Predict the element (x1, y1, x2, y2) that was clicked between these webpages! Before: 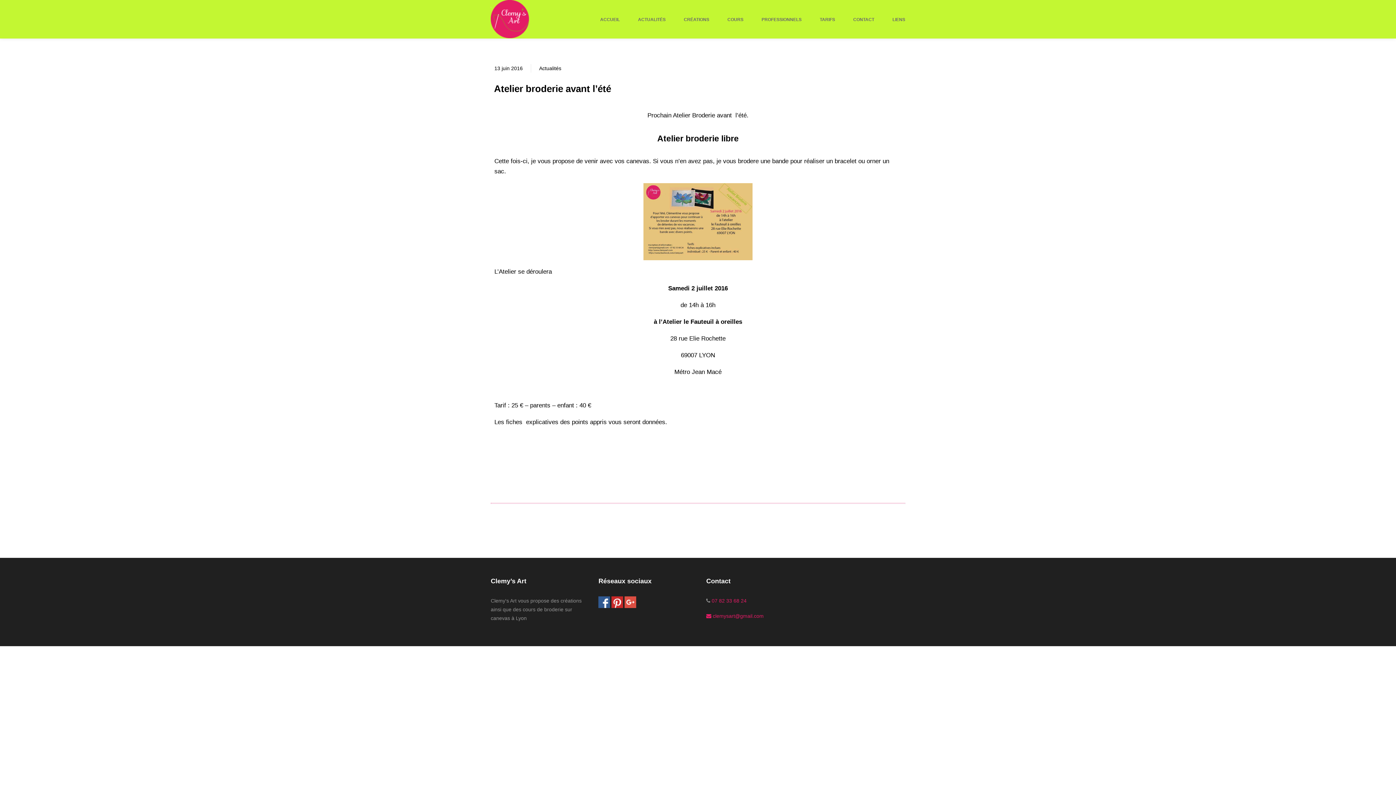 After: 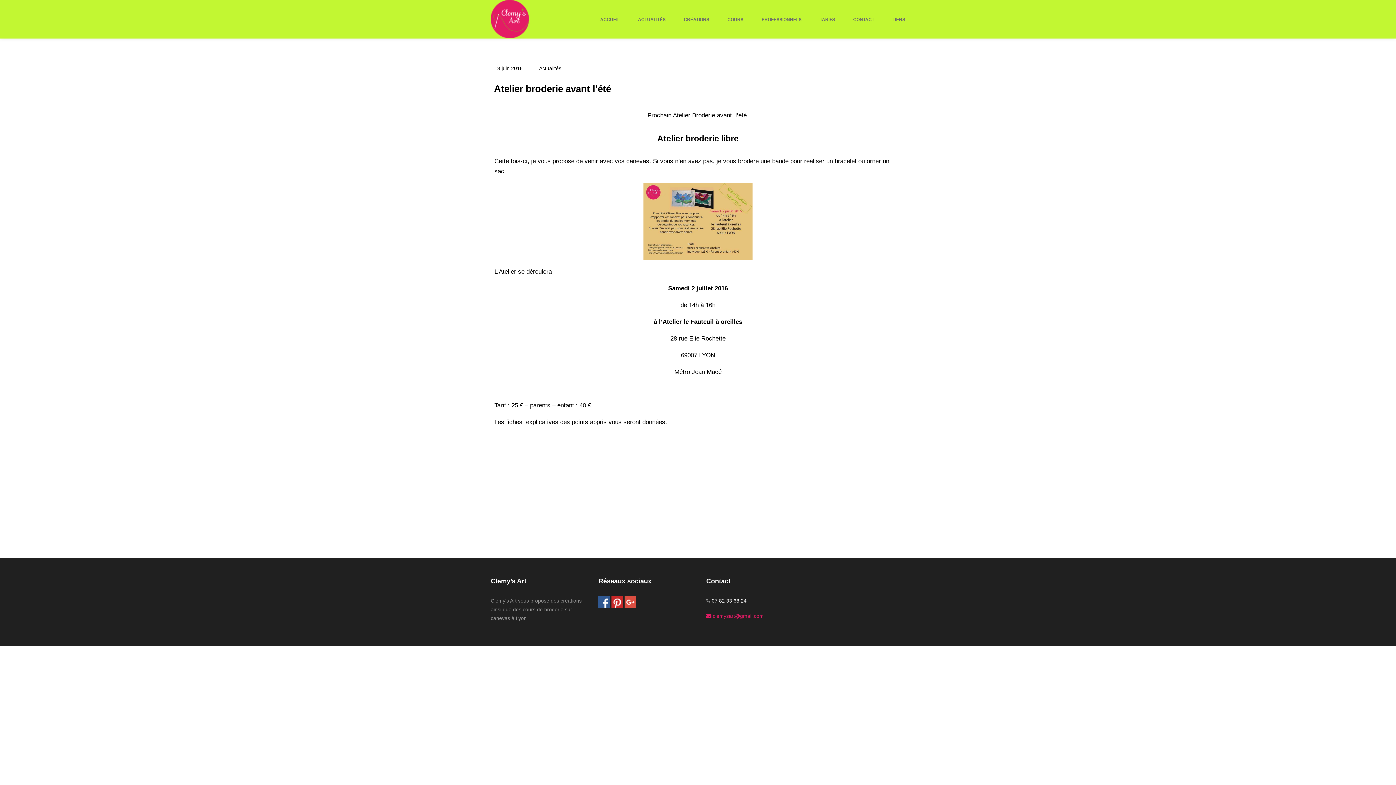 Action: bbox: (711, 598, 746, 604) label: 07 82 33 68 24